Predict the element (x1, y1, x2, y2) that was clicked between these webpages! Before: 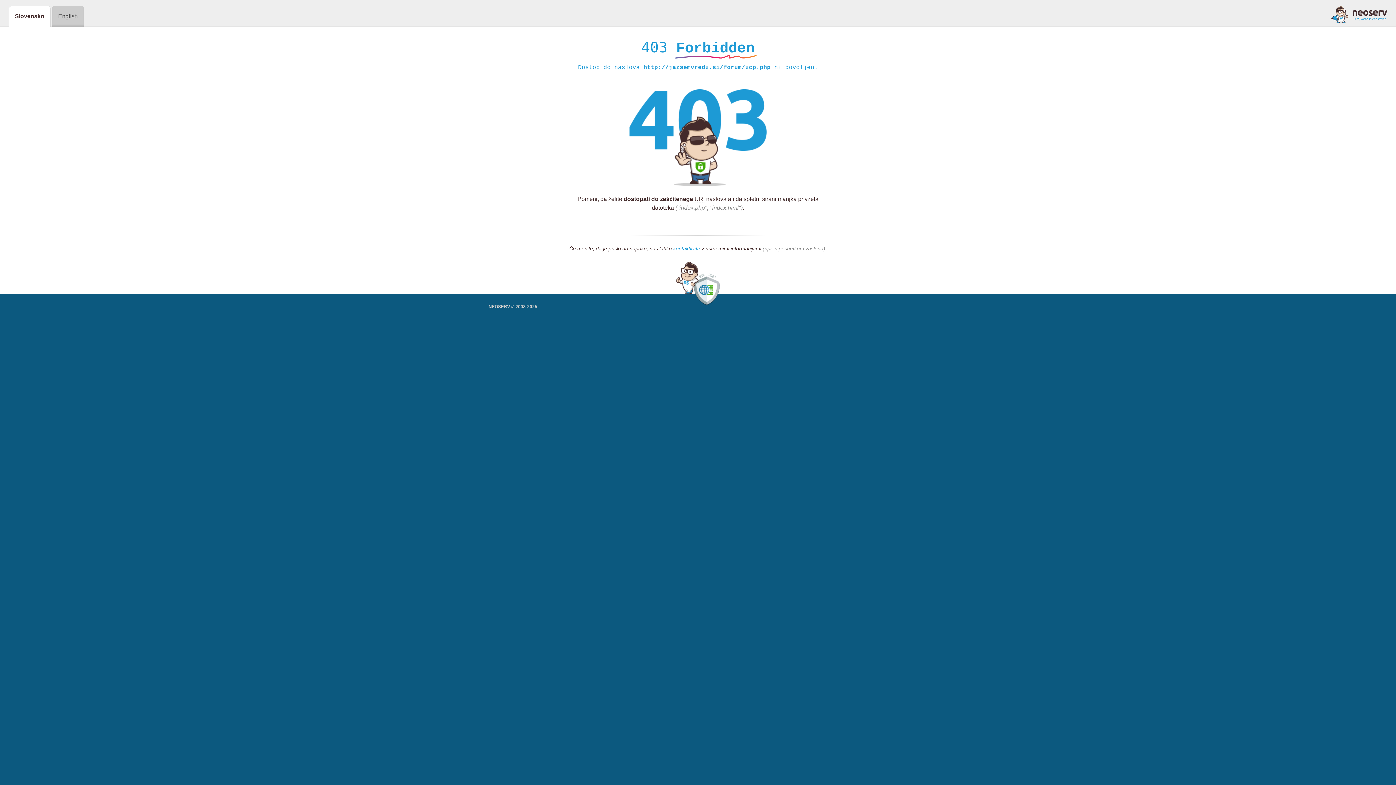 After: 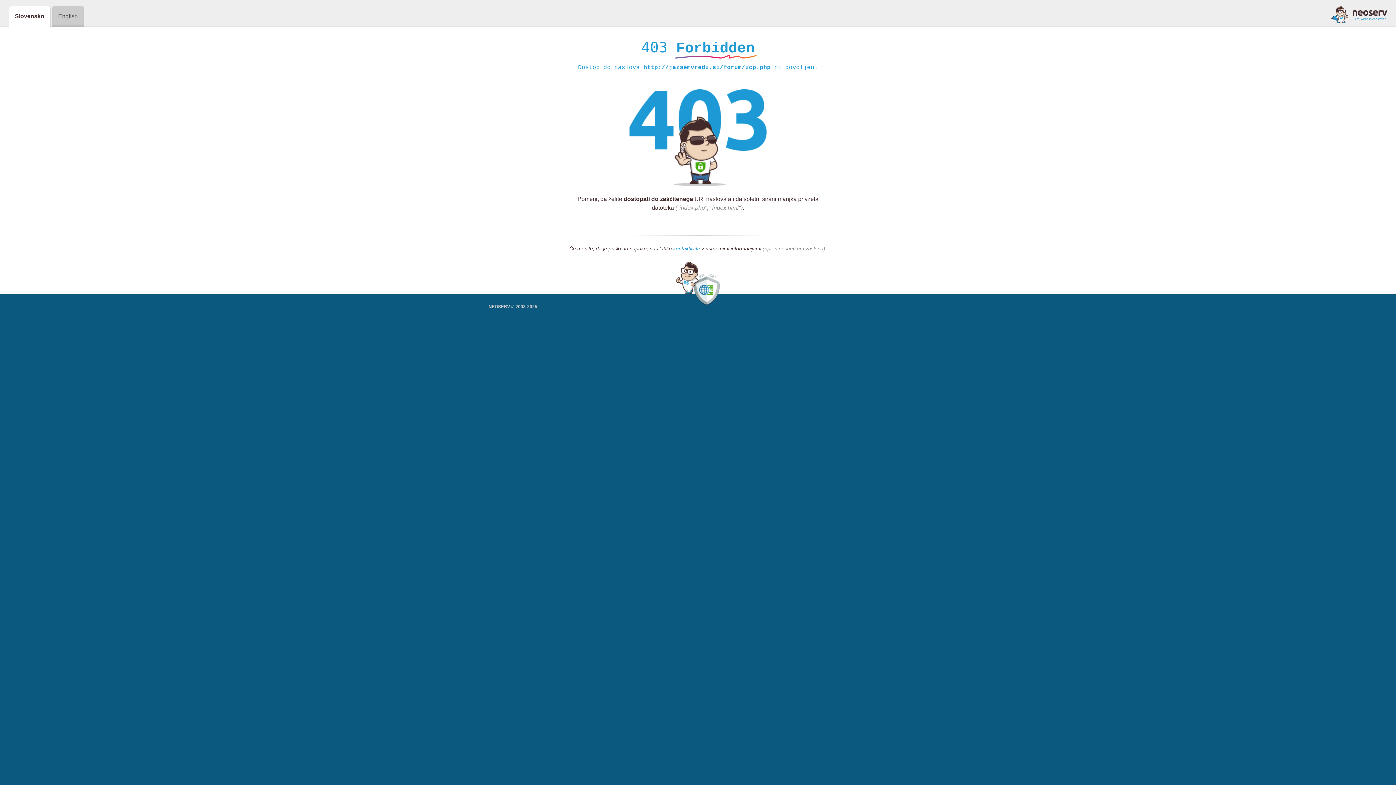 Action: label: kontaktirate bbox: (673, 245, 700, 252)